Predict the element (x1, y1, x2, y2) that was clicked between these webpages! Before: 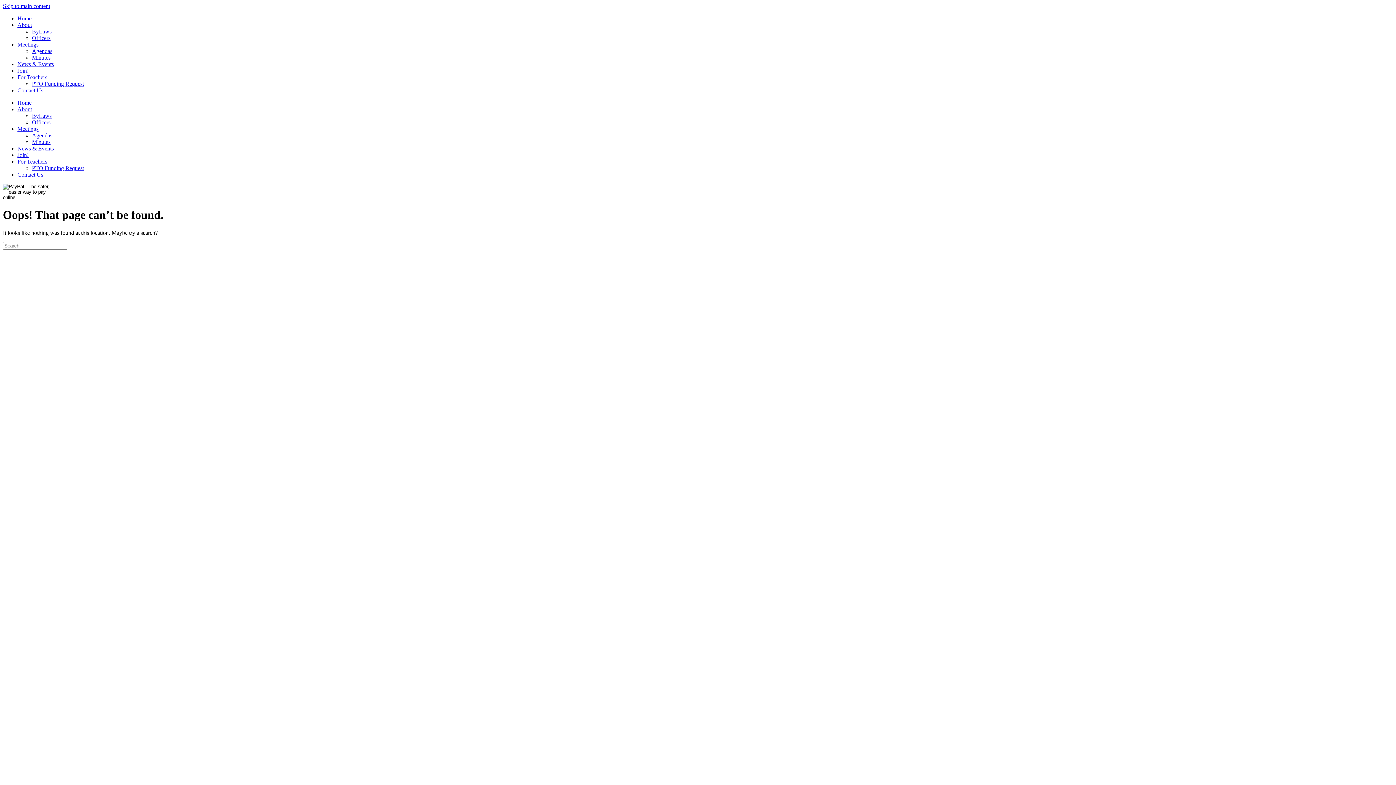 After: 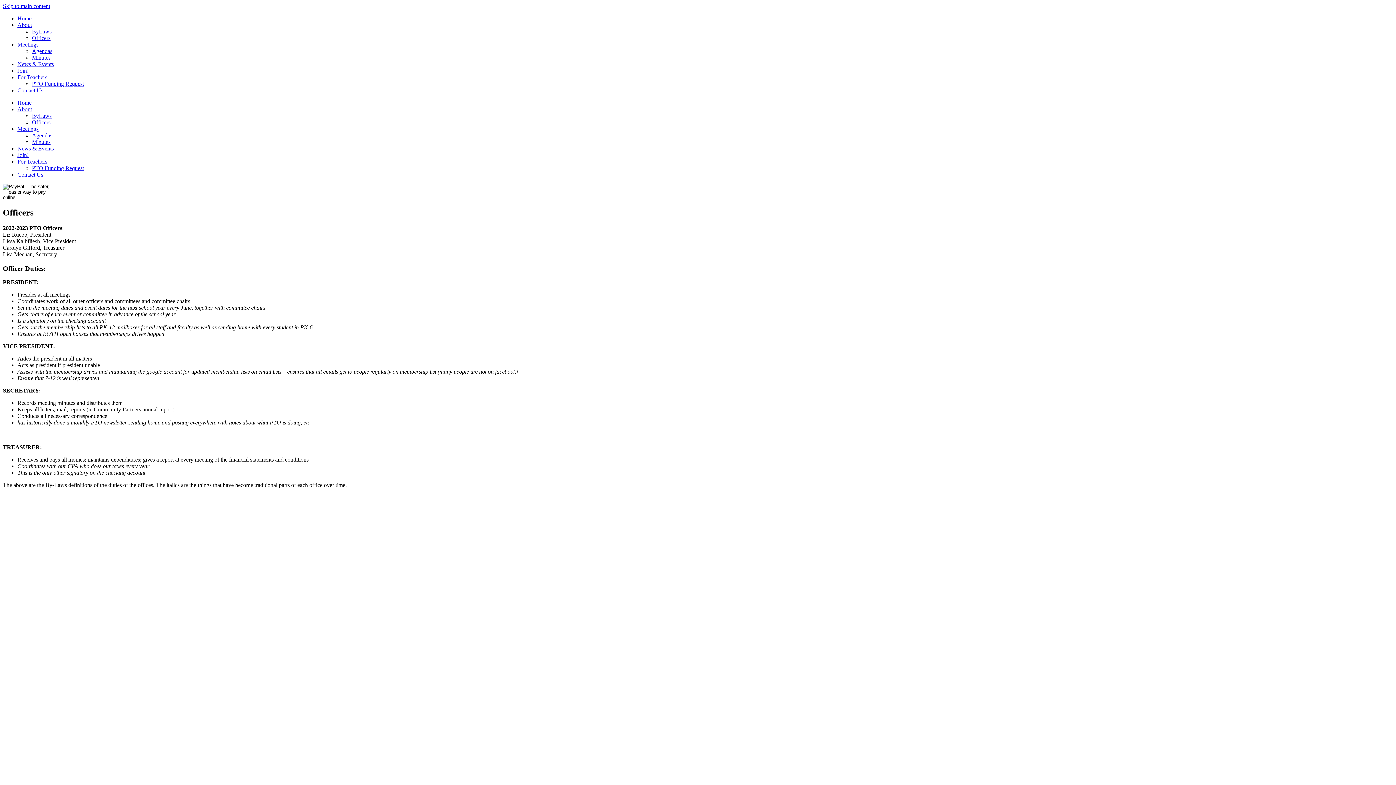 Action: bbox: (32, 34, 50, 41) label: Officers